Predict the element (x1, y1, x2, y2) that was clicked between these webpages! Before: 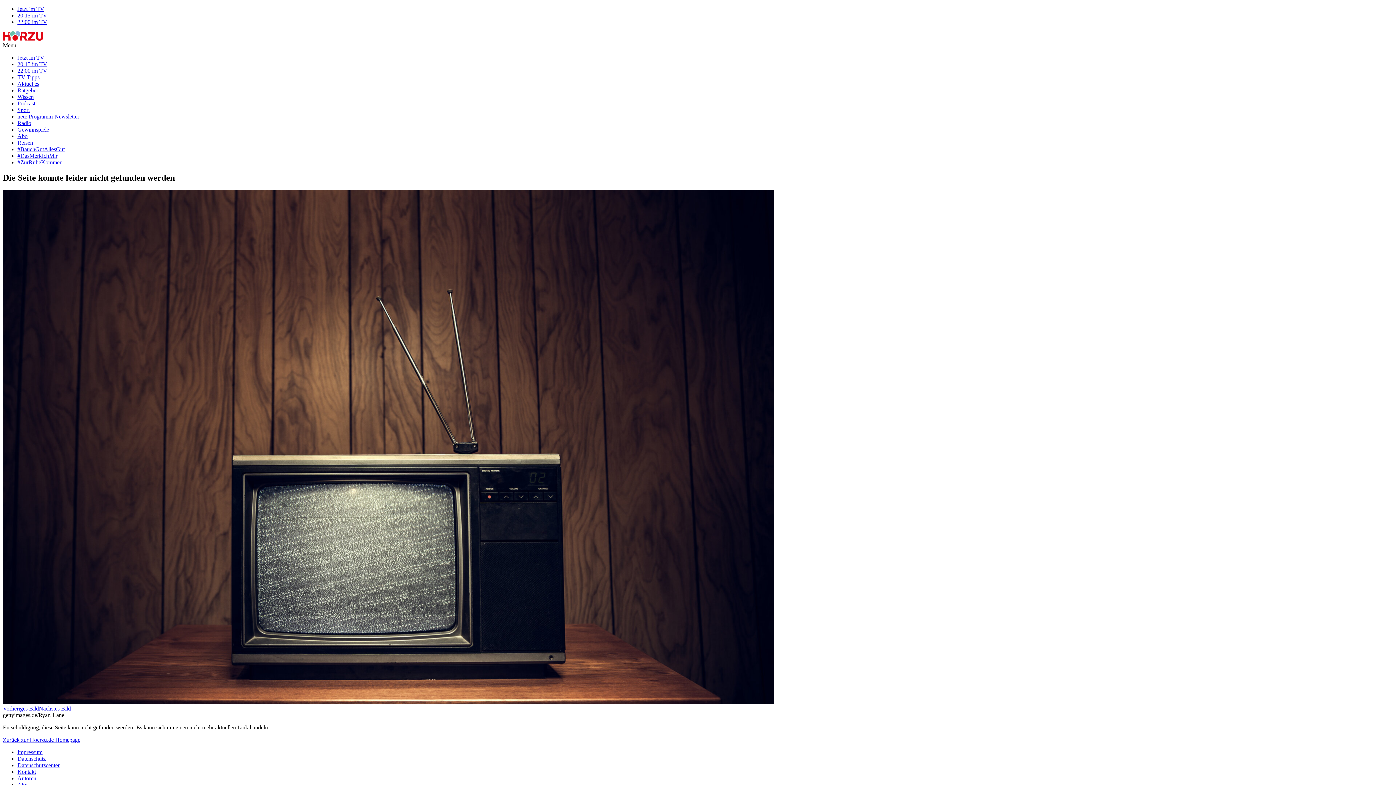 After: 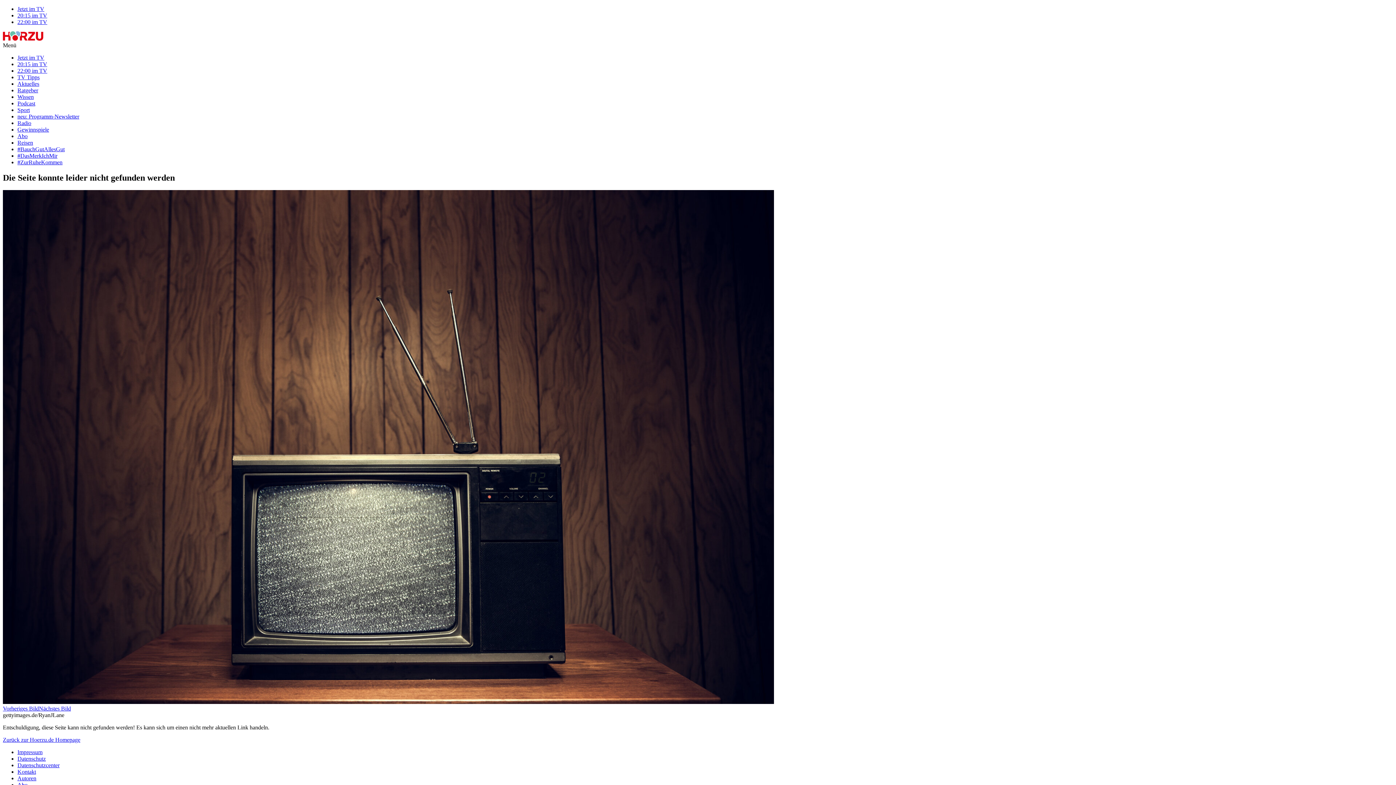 Action: label: Gewinnspiele bbox: (17, 126, 49, 132)